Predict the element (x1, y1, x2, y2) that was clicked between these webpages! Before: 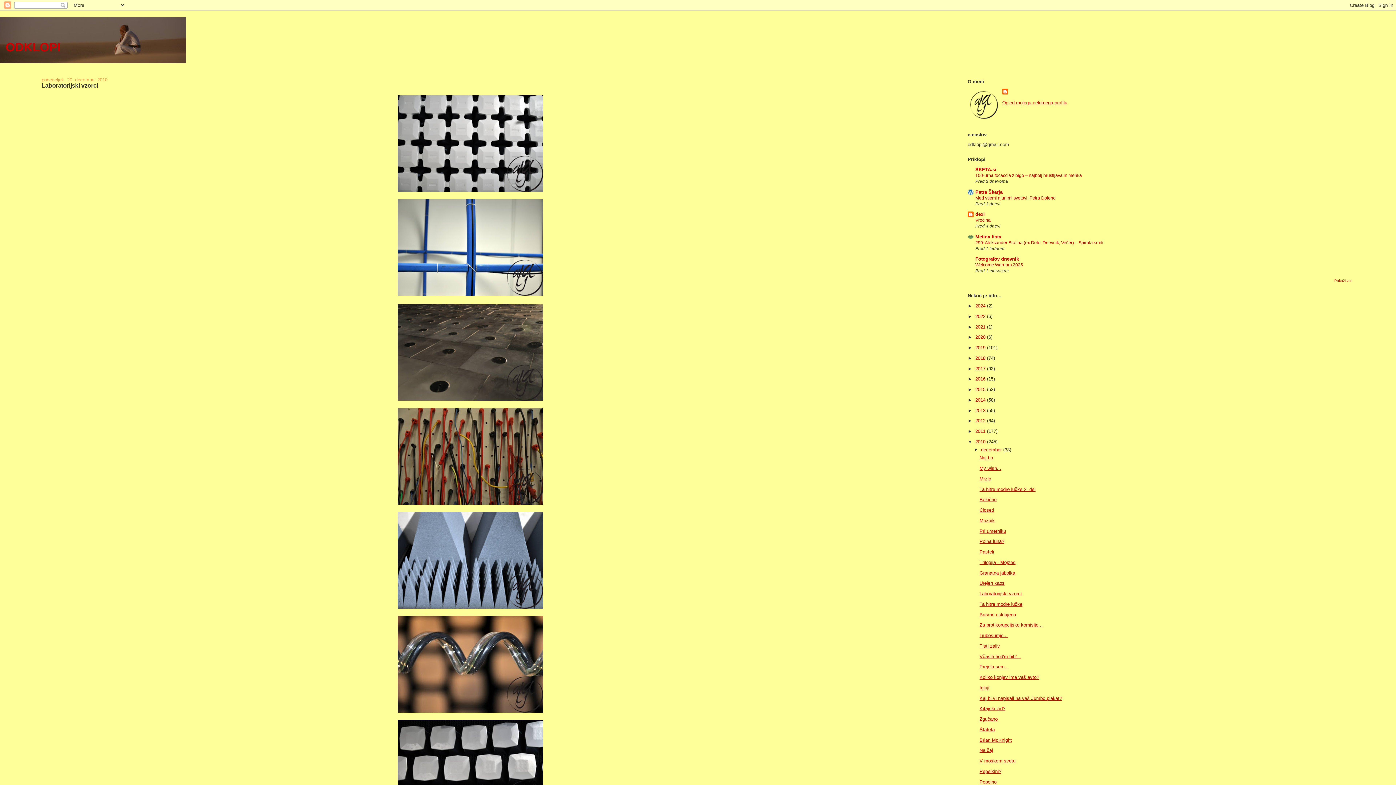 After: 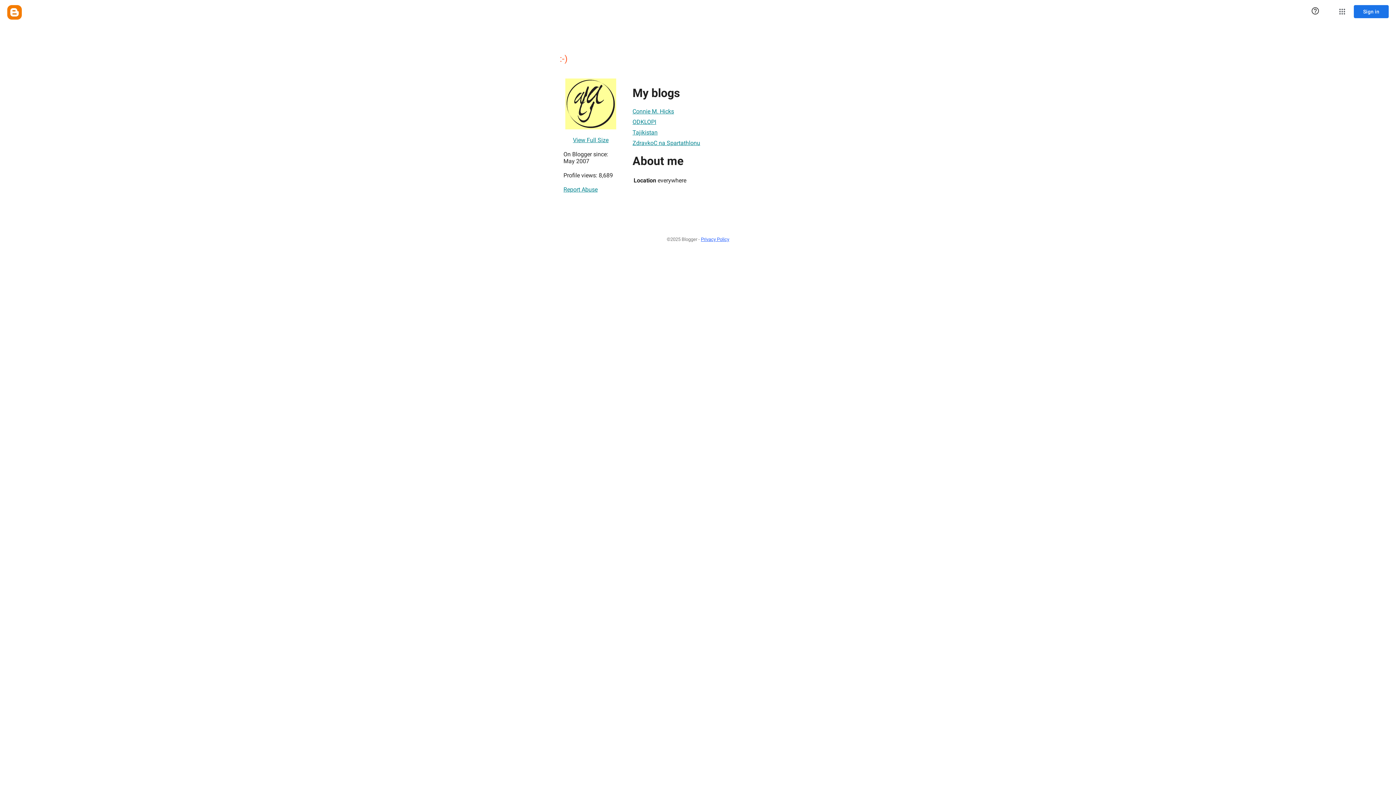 Action: bbox: (1002, 88, 1009, 95)